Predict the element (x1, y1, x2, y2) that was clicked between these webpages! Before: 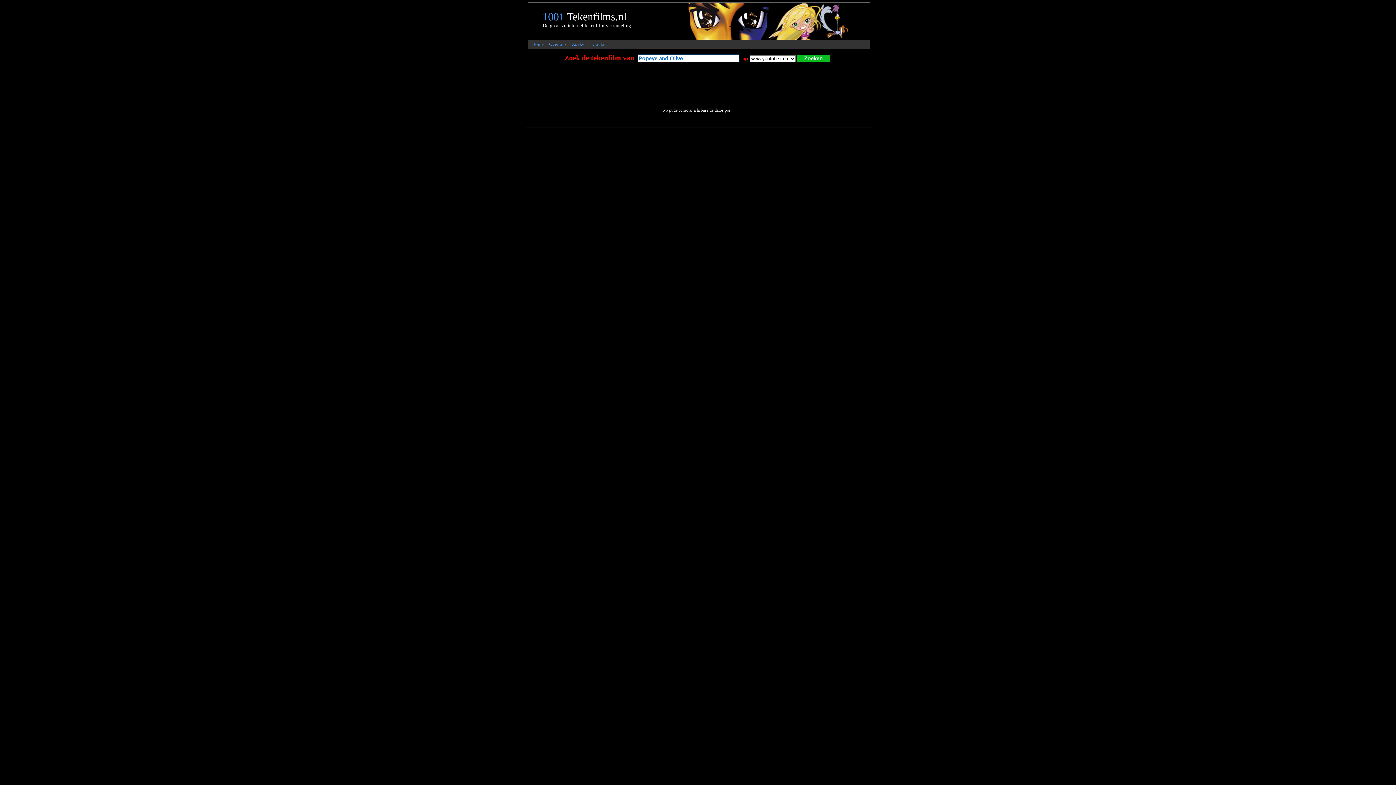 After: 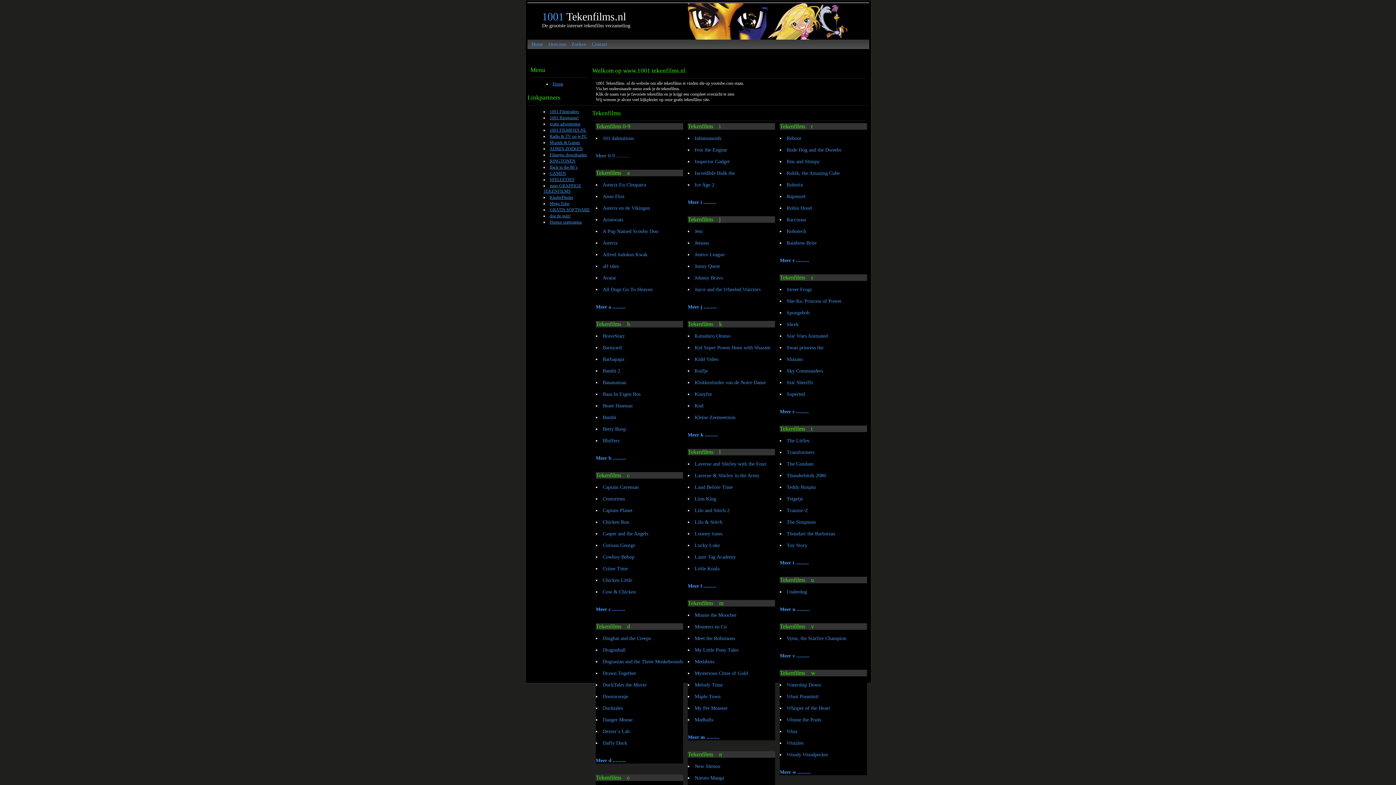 Action: label: Home bbox: (532, 41, 543, 46)